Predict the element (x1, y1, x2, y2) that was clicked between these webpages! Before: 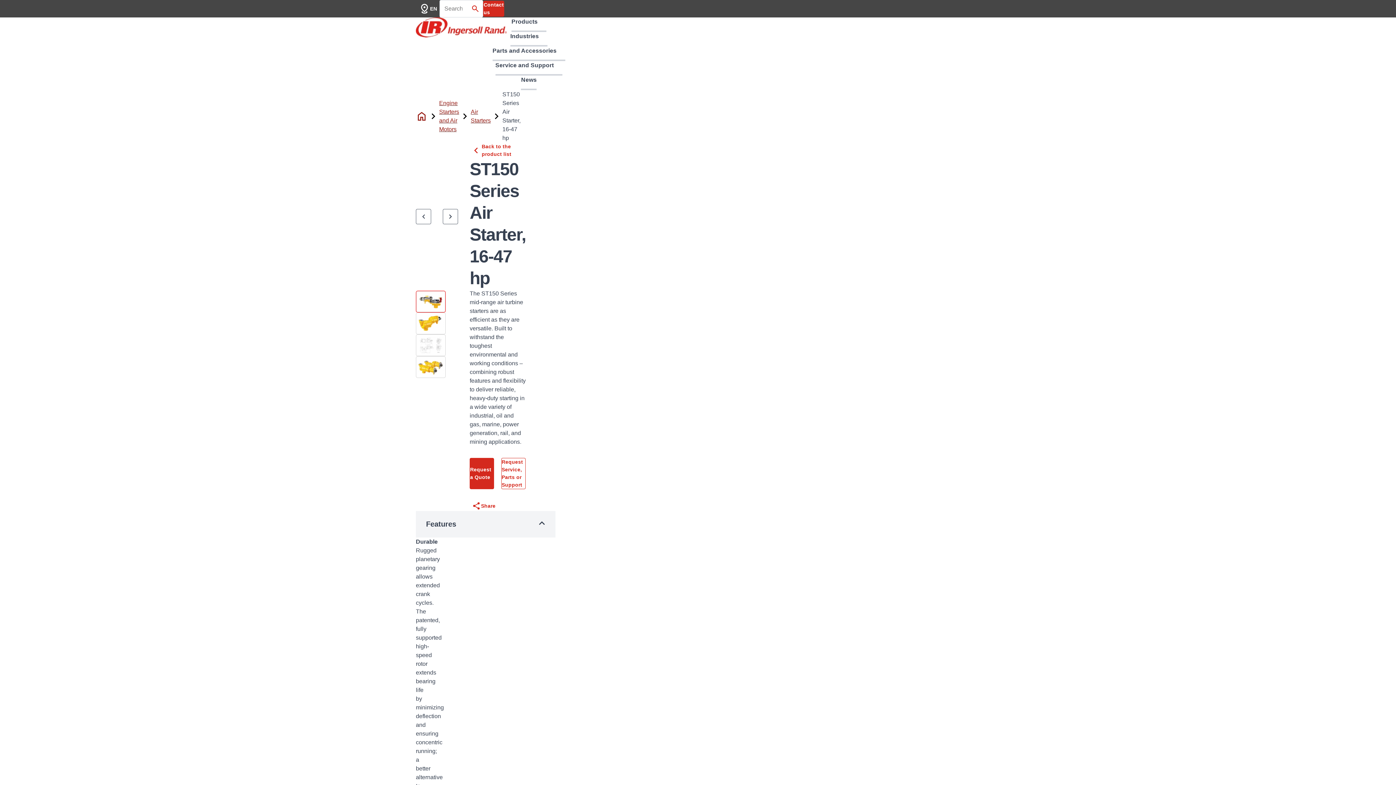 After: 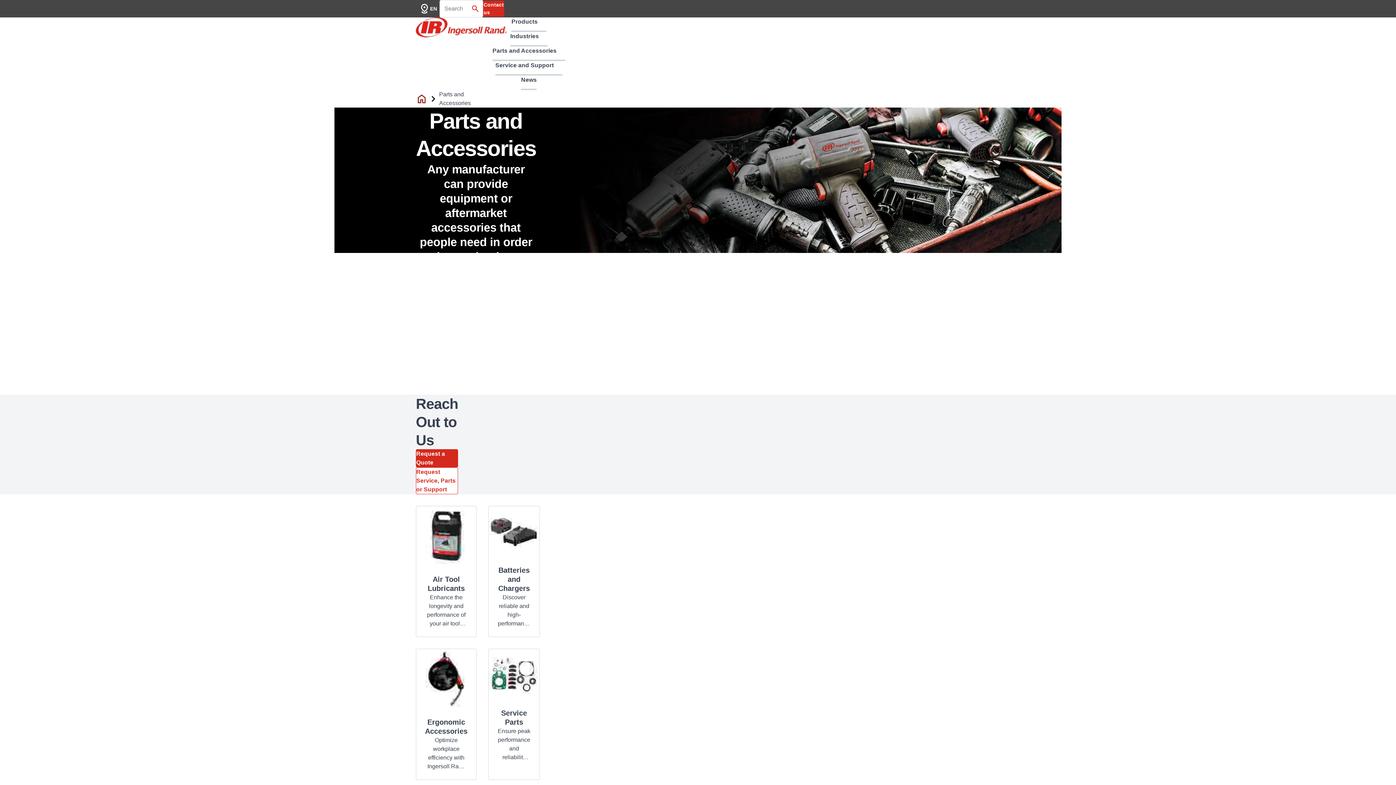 Action: bbox: (492, 46, 556, 61) label: Parts and Accessories